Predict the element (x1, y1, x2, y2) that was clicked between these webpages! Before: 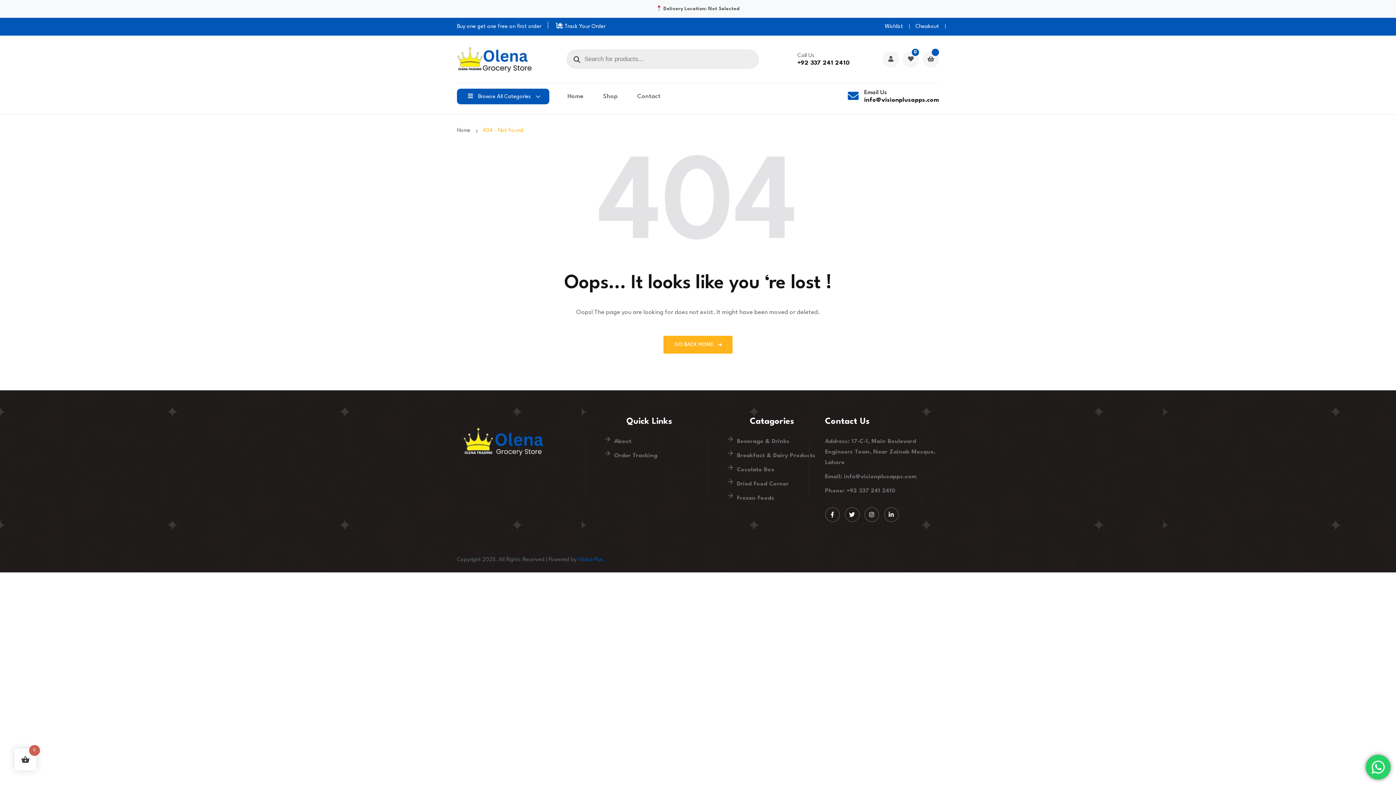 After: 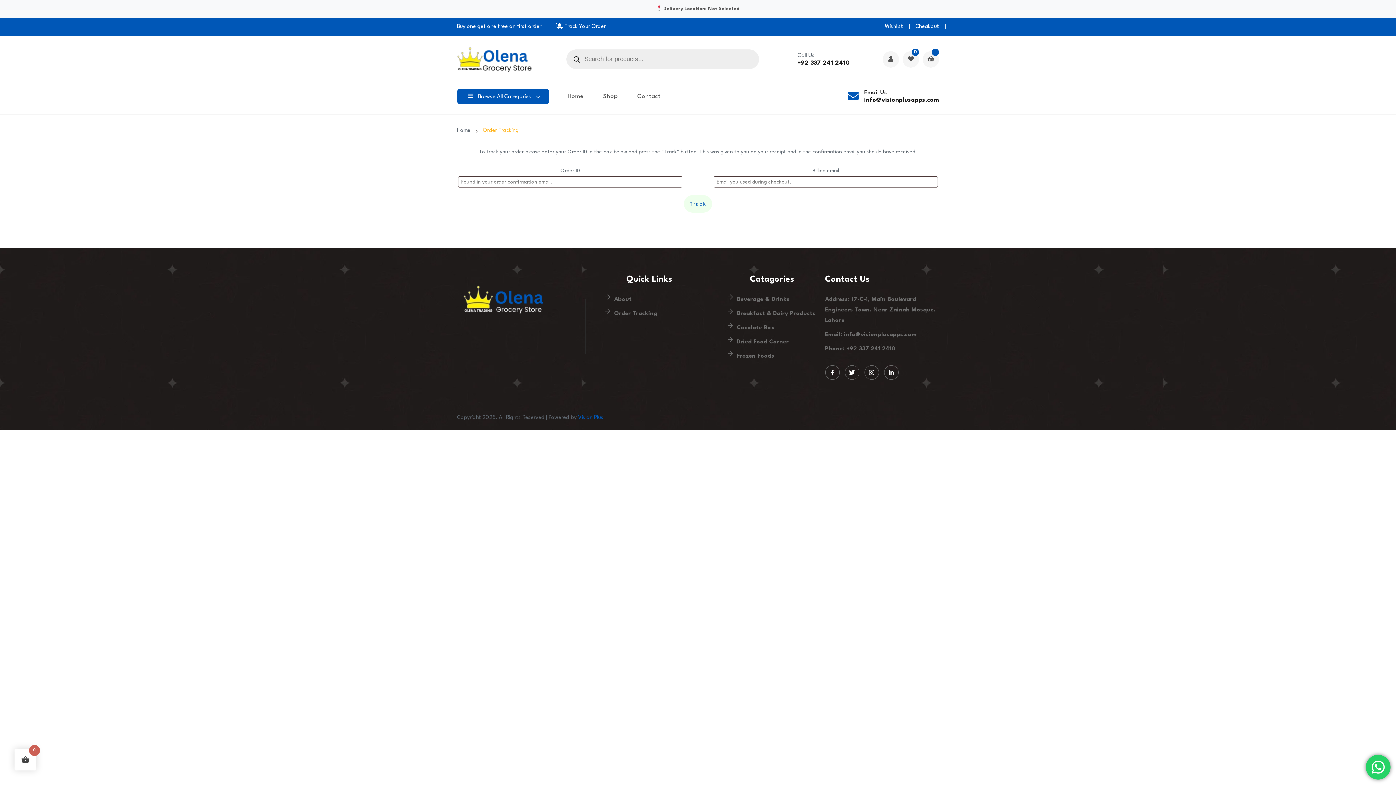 Action: label: Order Tracking bbox: (605, 450, 693, 461)